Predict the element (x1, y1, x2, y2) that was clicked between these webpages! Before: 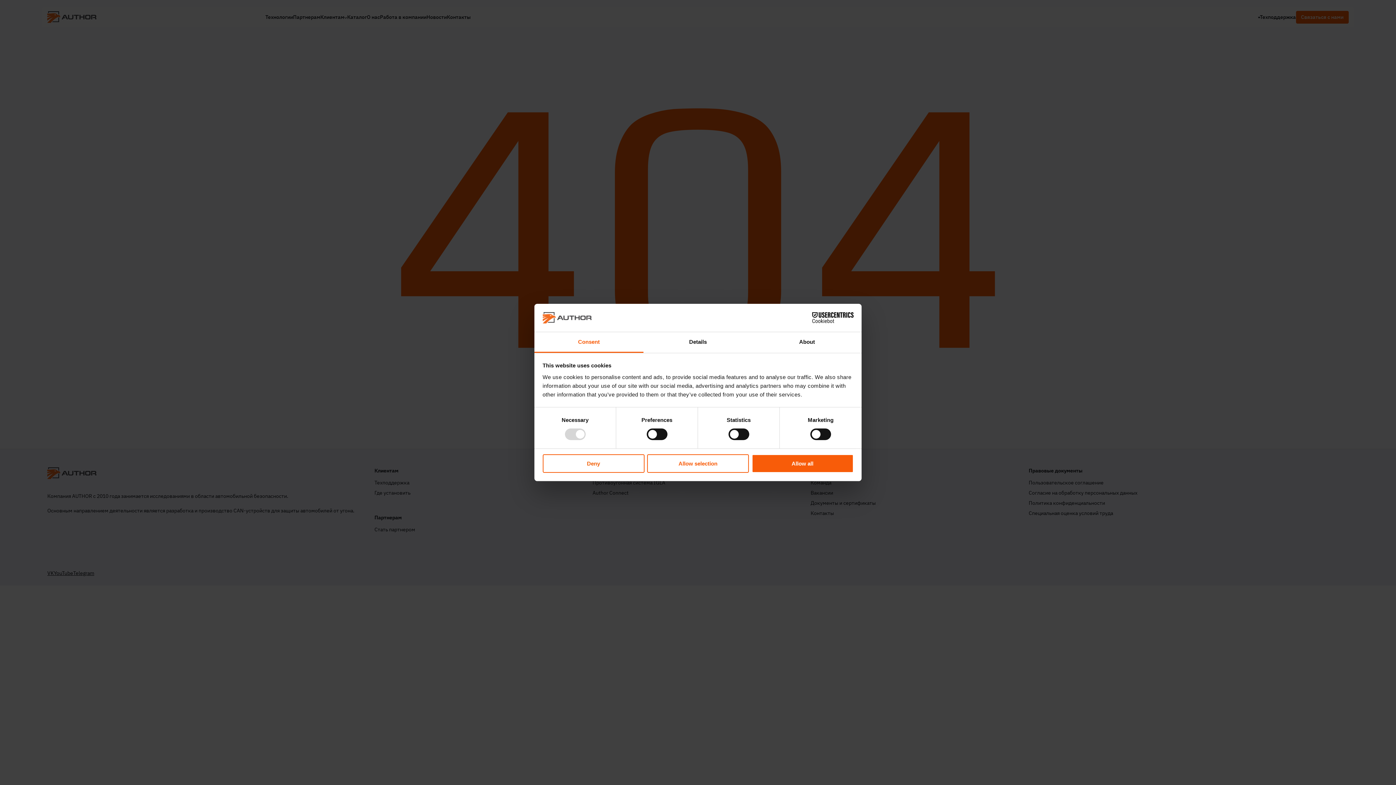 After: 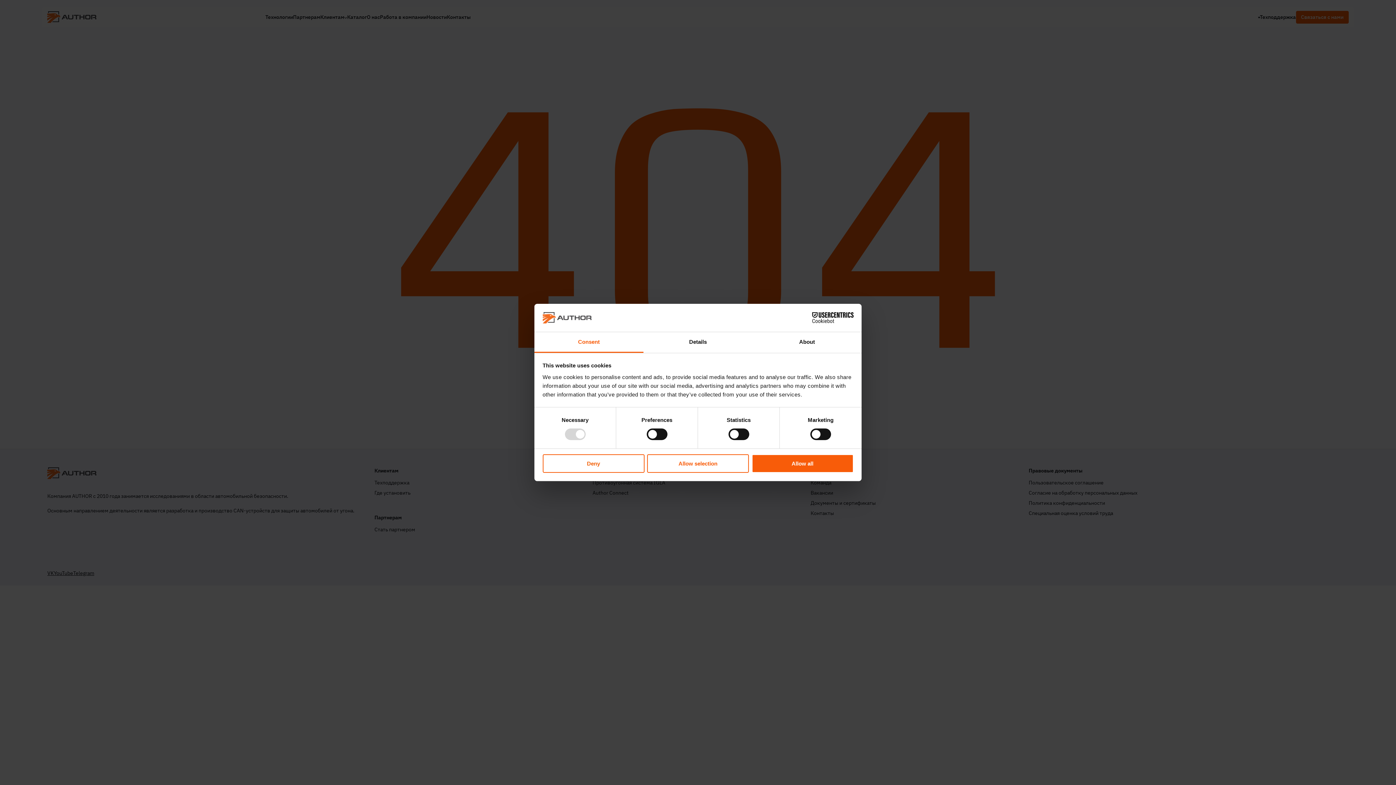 Action: label: Cookiebot - opens in a new window bbox: (790, 312, 853, 323)